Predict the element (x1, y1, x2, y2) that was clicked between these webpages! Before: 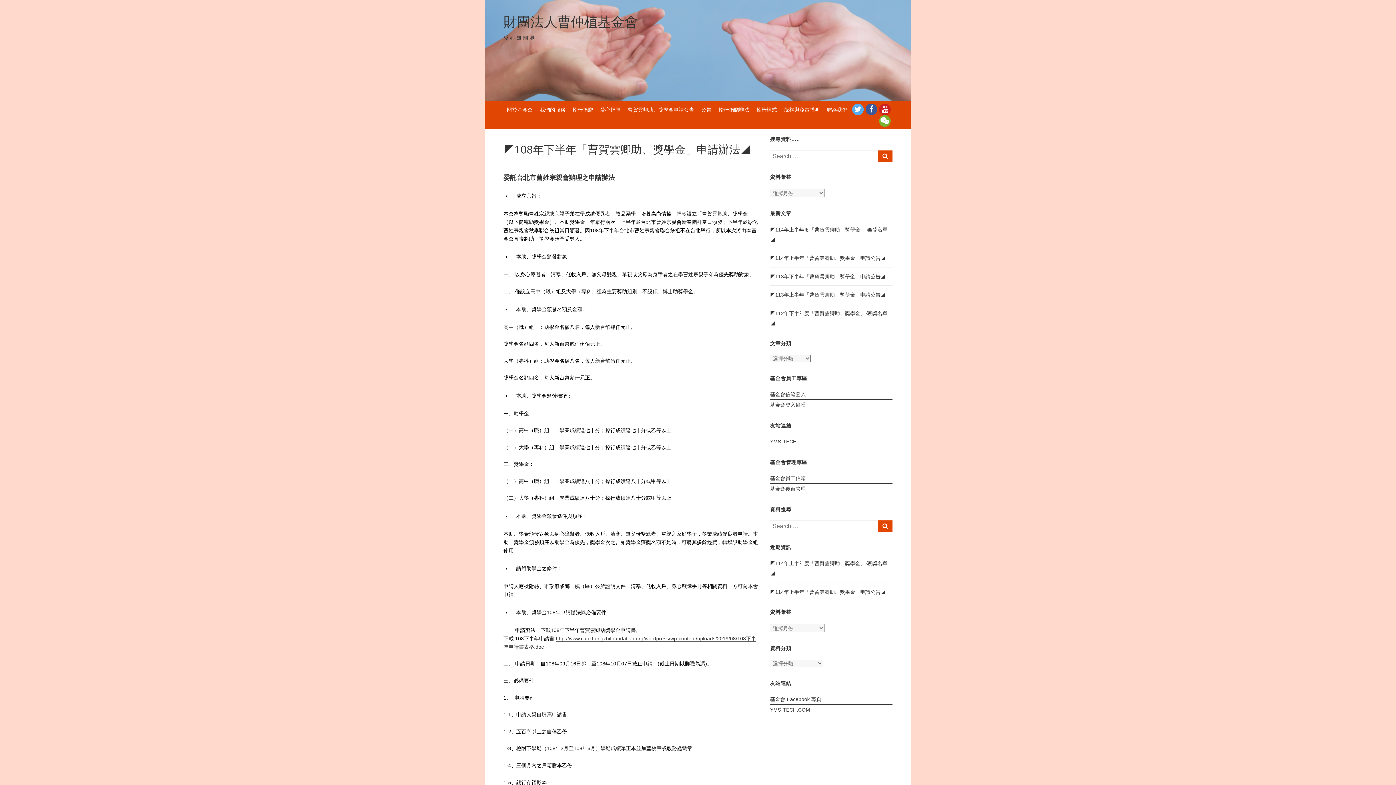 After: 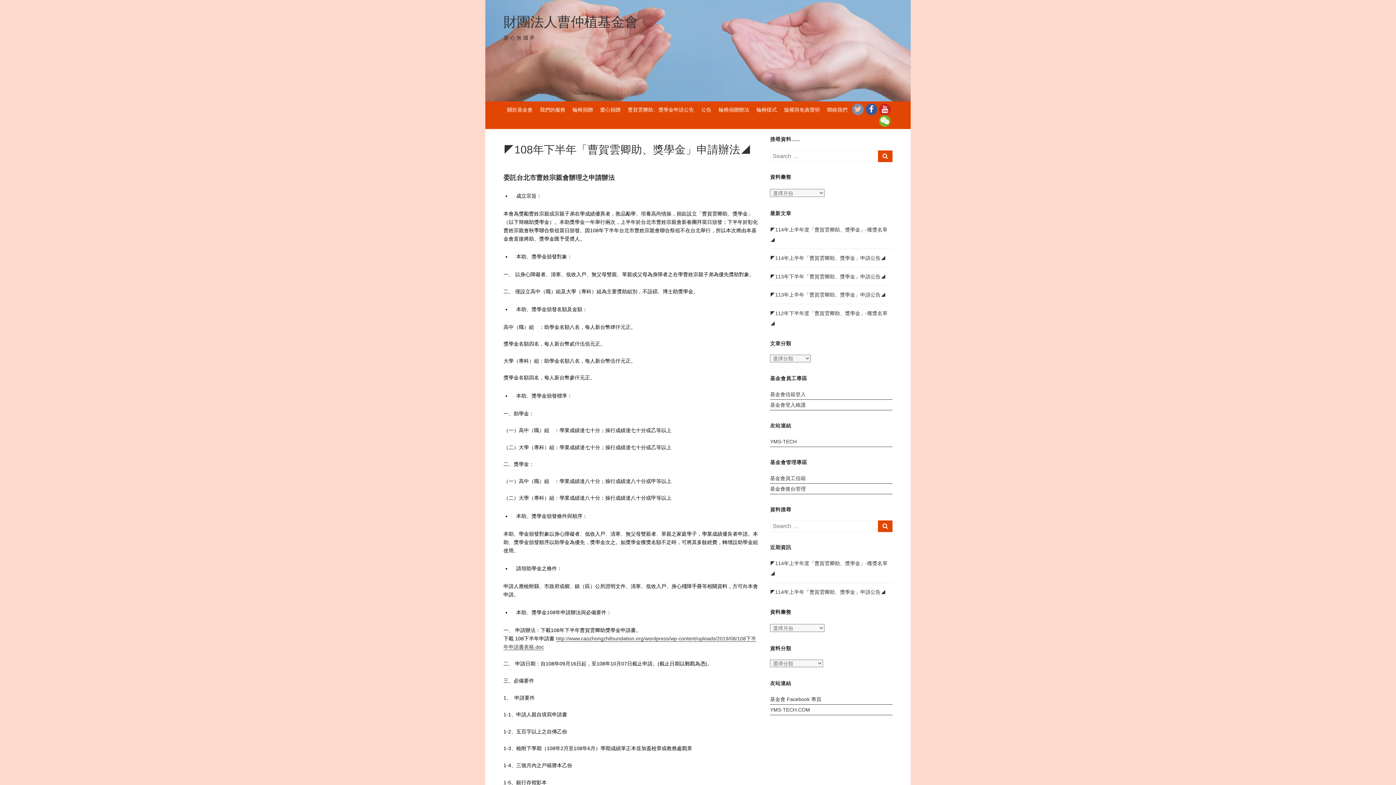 Action: bbox: (852, 103, 864, 115)